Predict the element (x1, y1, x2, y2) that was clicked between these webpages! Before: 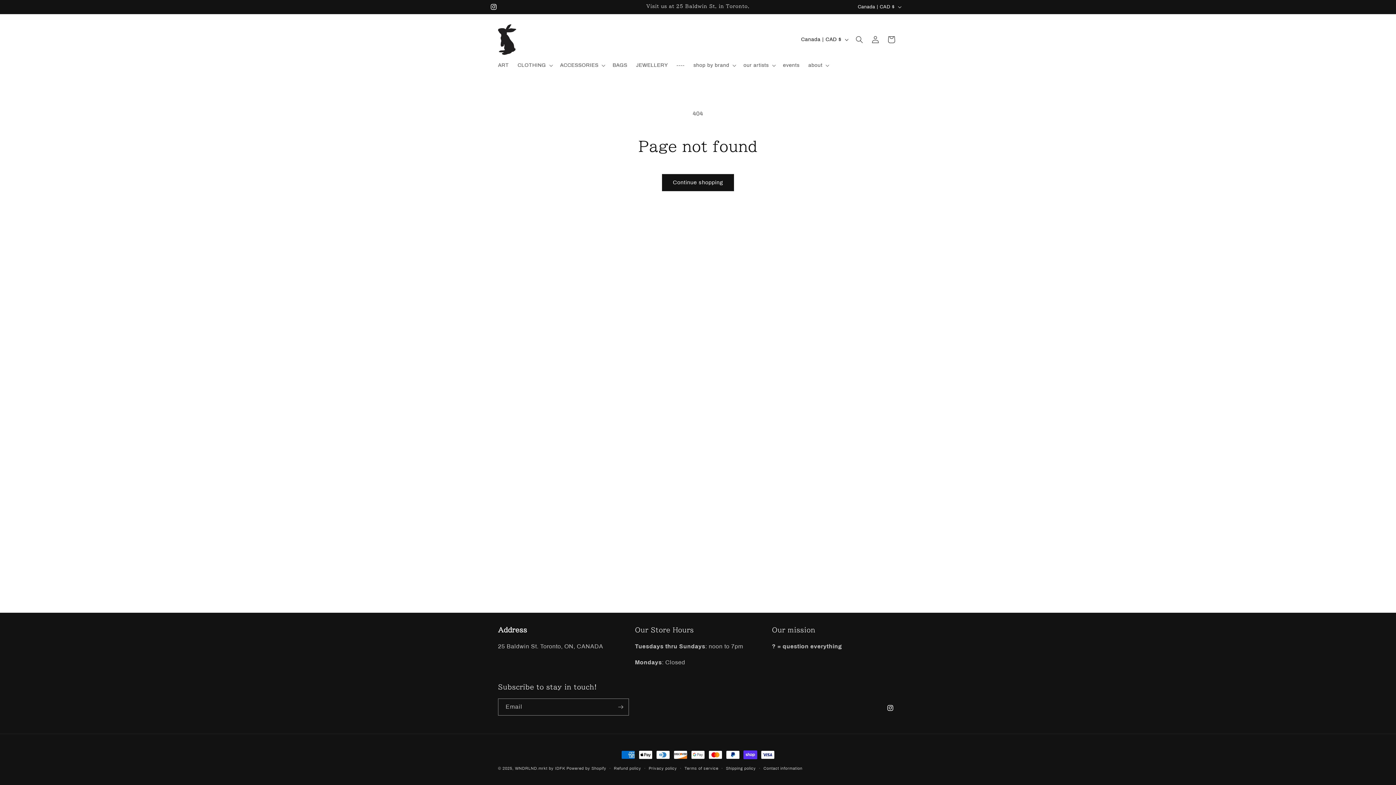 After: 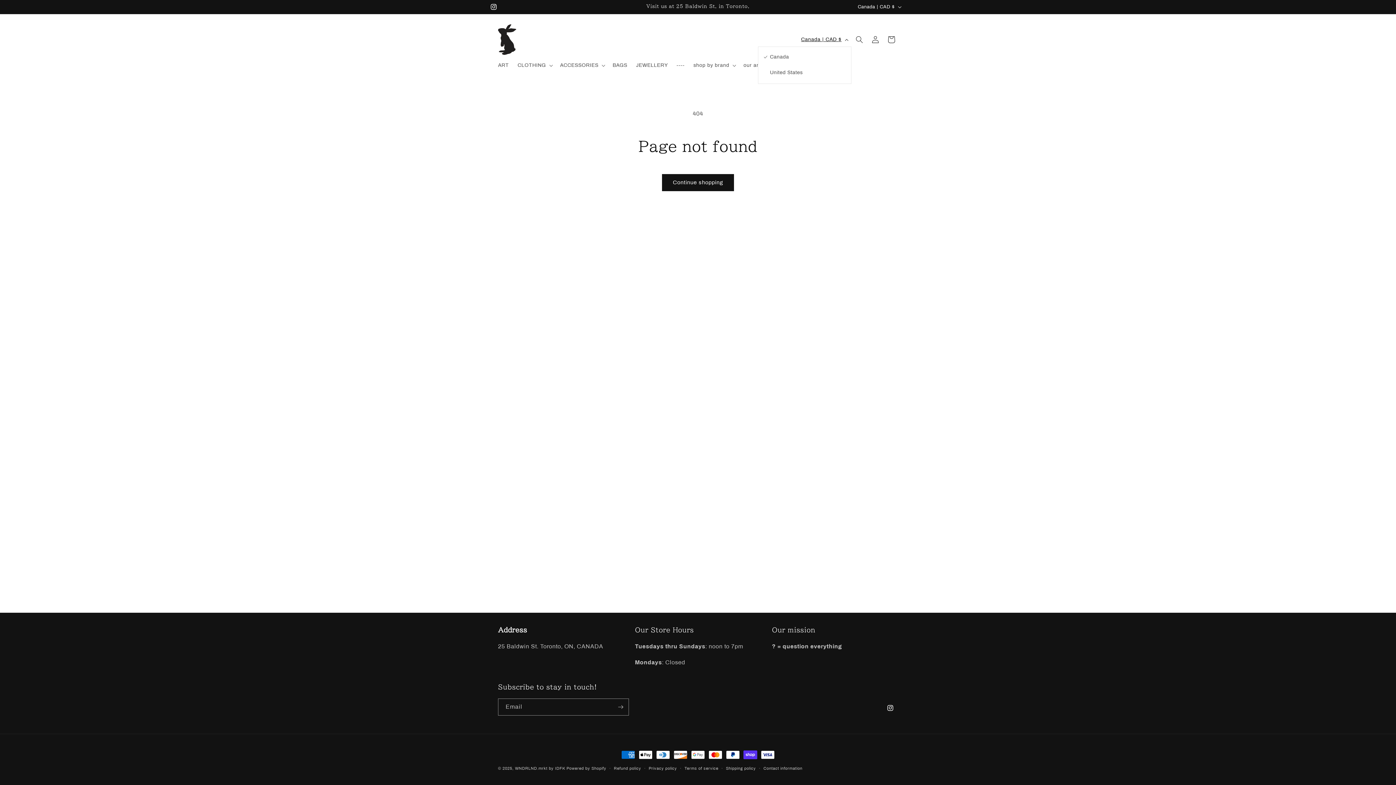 Action: bbox: (796, 32, 851, 46) label: Canada | CAD $